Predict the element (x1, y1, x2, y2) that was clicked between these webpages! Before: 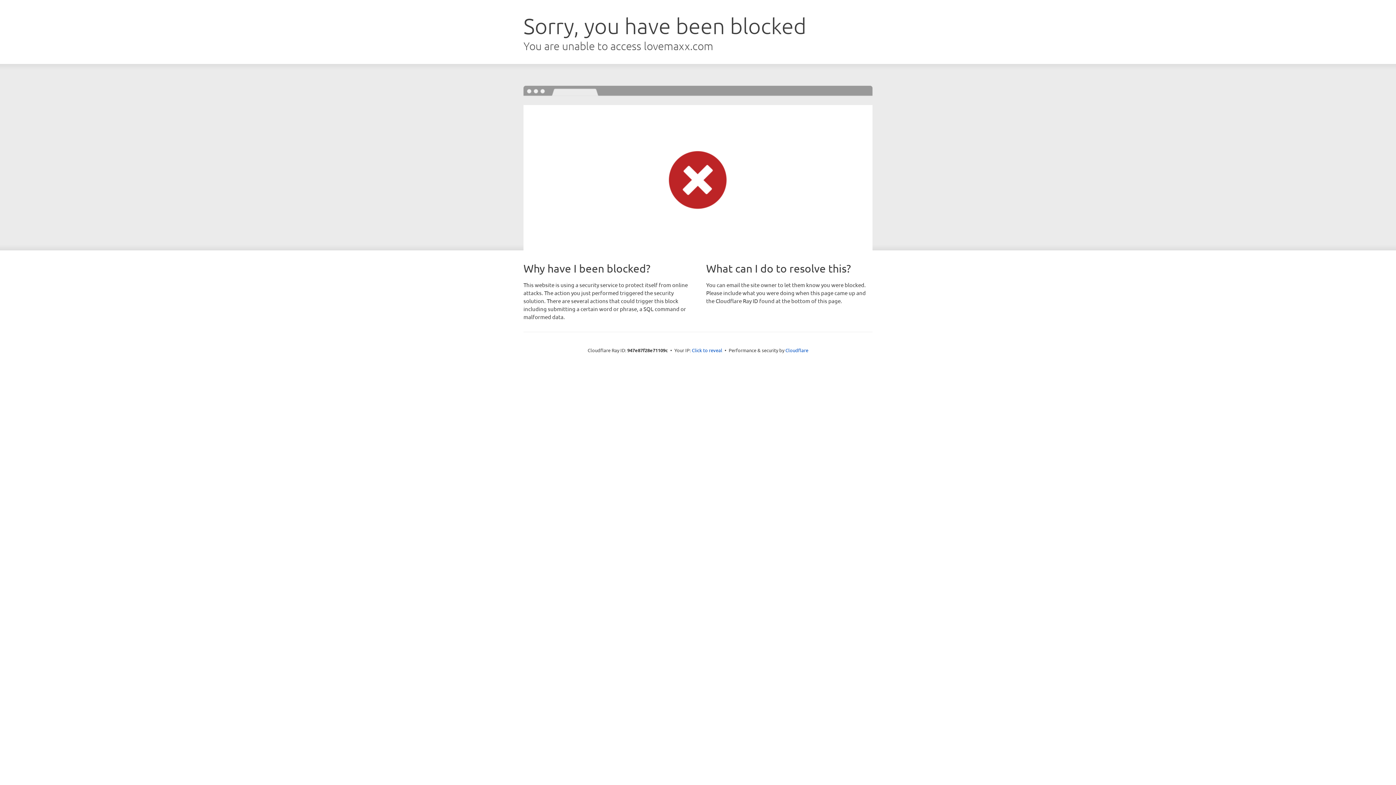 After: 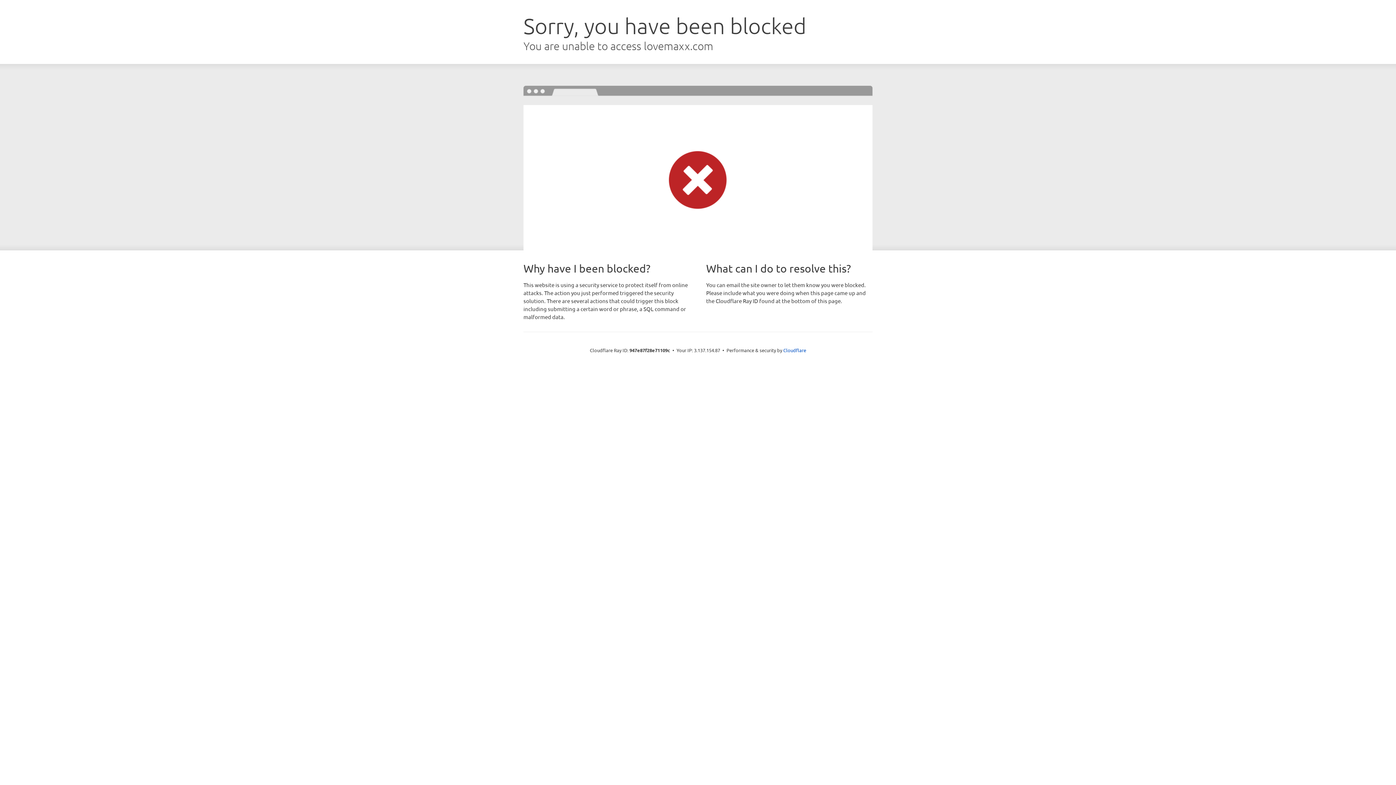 Action: bbox: (692, 346, 722, 353) label: Click to reveal